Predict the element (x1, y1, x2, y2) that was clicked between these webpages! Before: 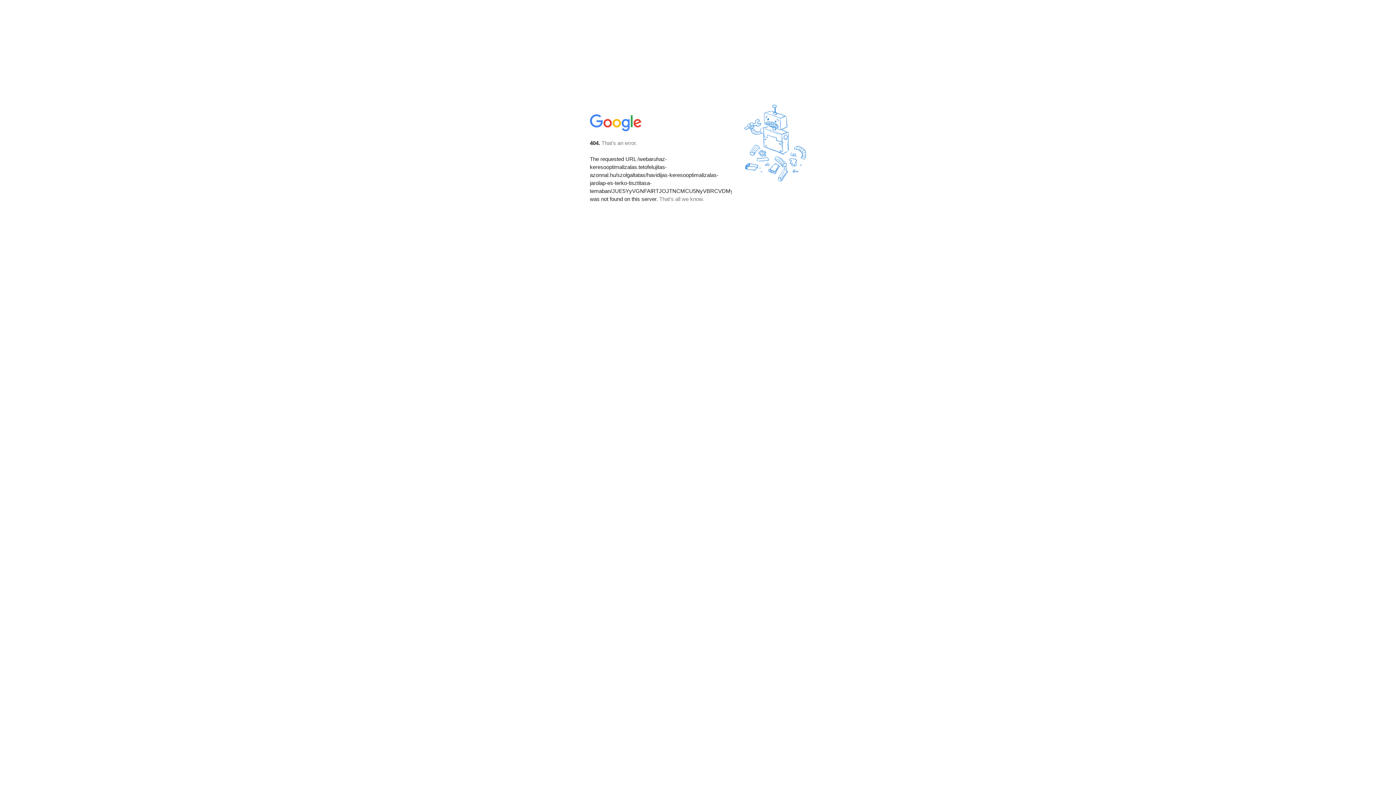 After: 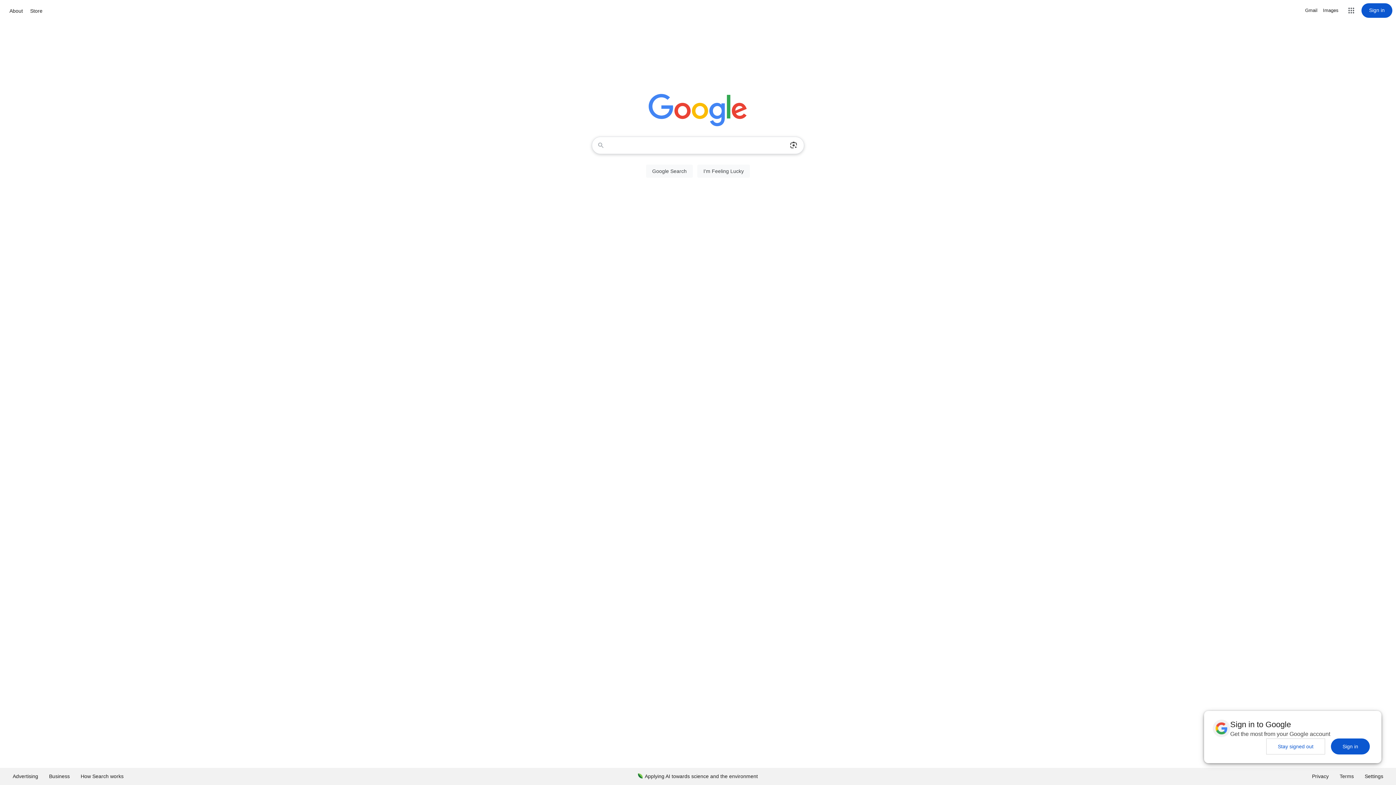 Action: bbox: (590, 127, 642, 134)